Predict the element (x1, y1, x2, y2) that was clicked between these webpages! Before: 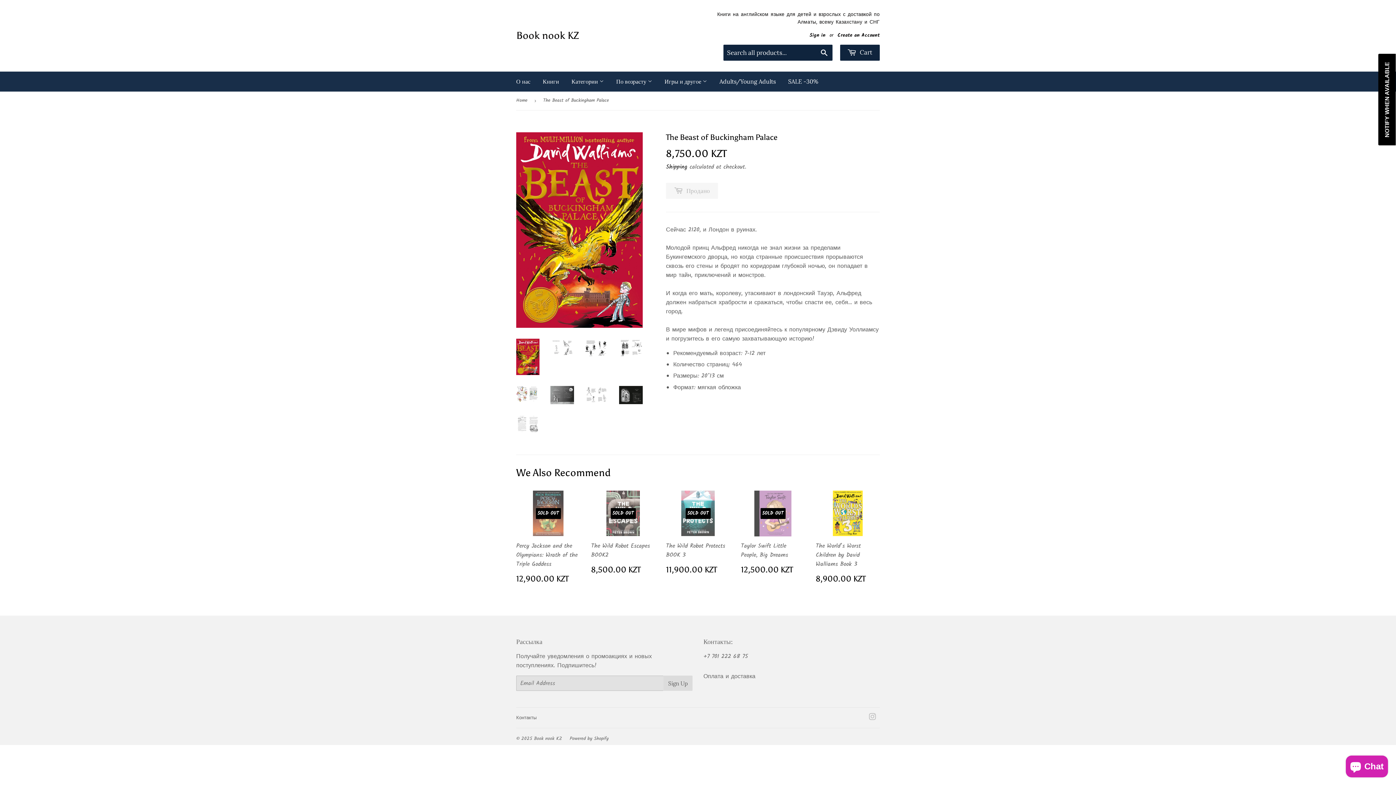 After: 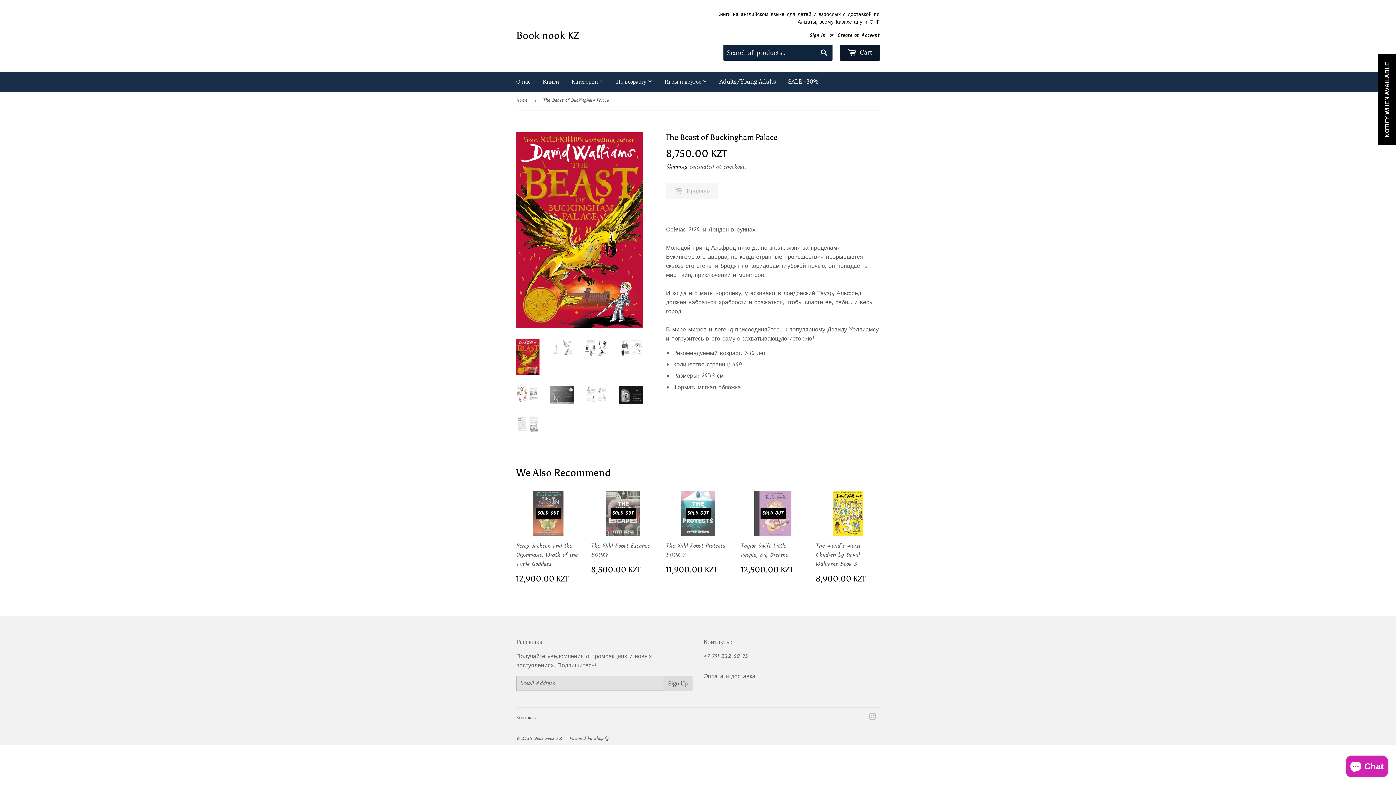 Action: label:  Cart bbox: (840, 44, 880, 60)